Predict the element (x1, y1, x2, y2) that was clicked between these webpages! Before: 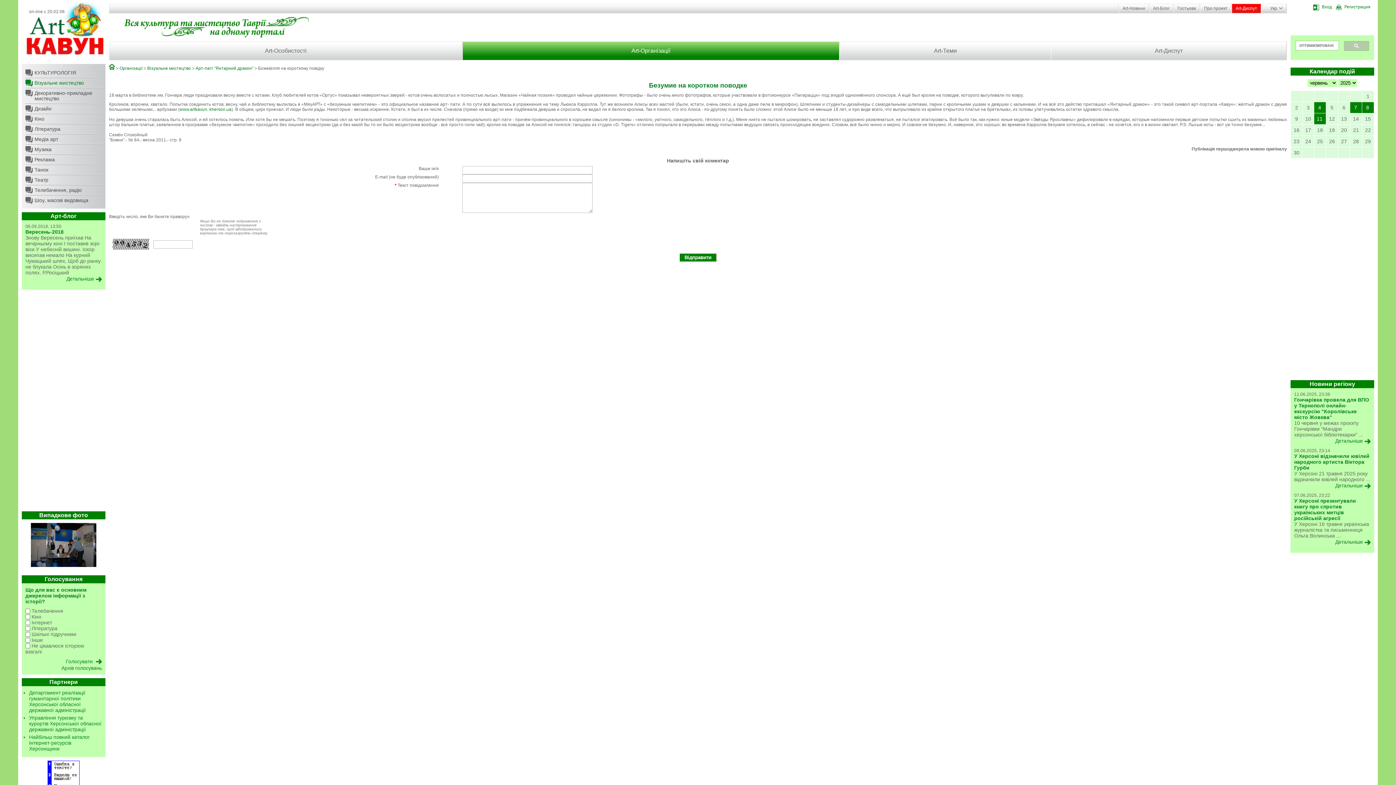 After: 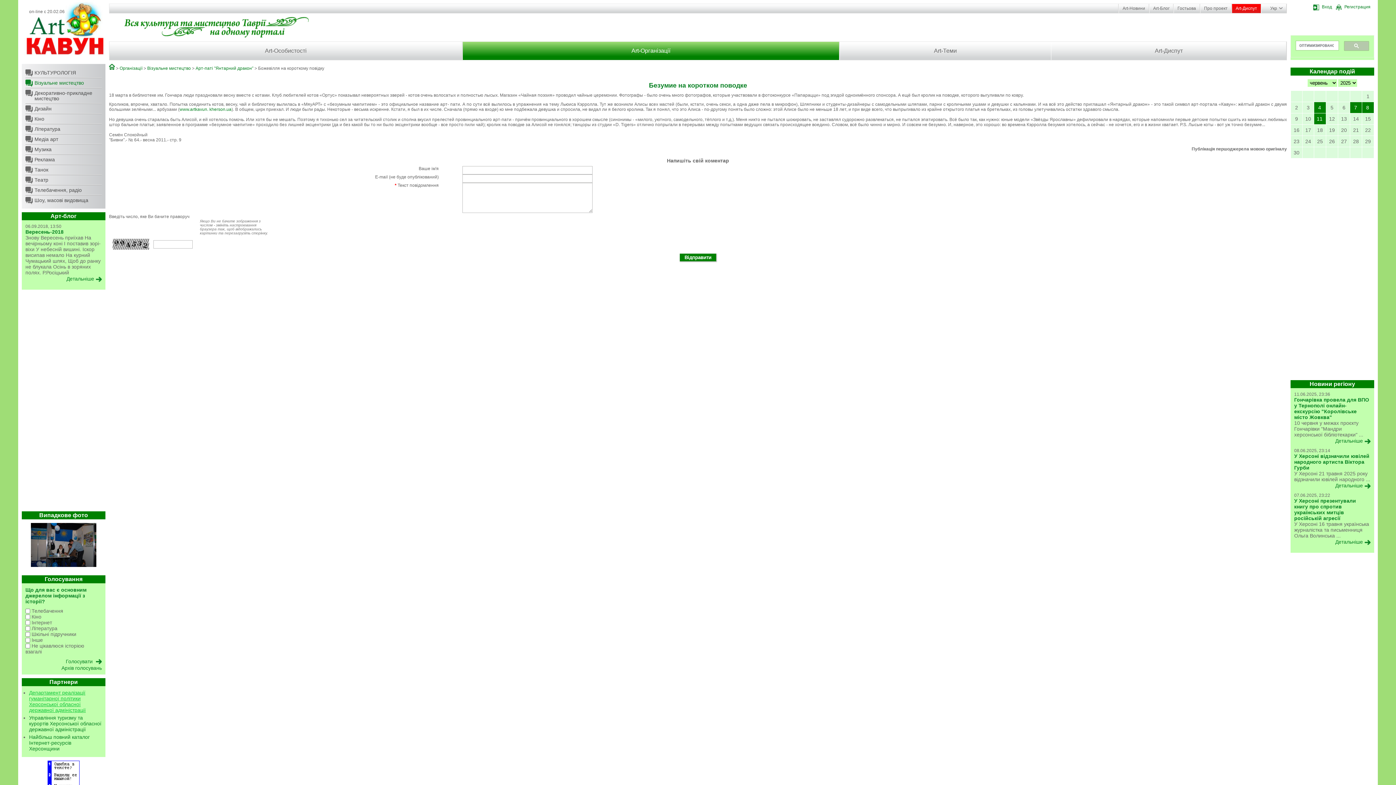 Action: label: Департамент реалізації гуманітарної політики Херсонської обласної державної адміністрації bbox: (29, 690, 85, 713)